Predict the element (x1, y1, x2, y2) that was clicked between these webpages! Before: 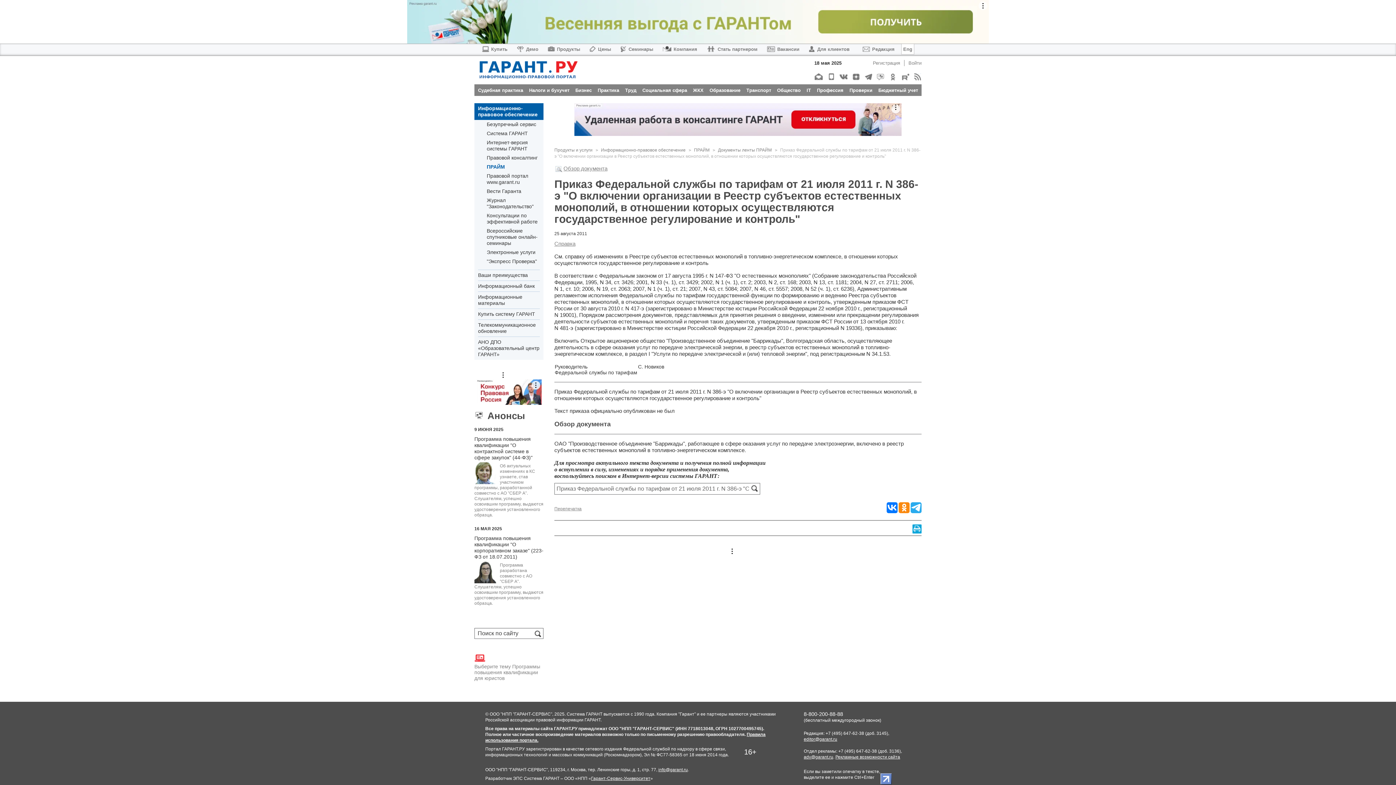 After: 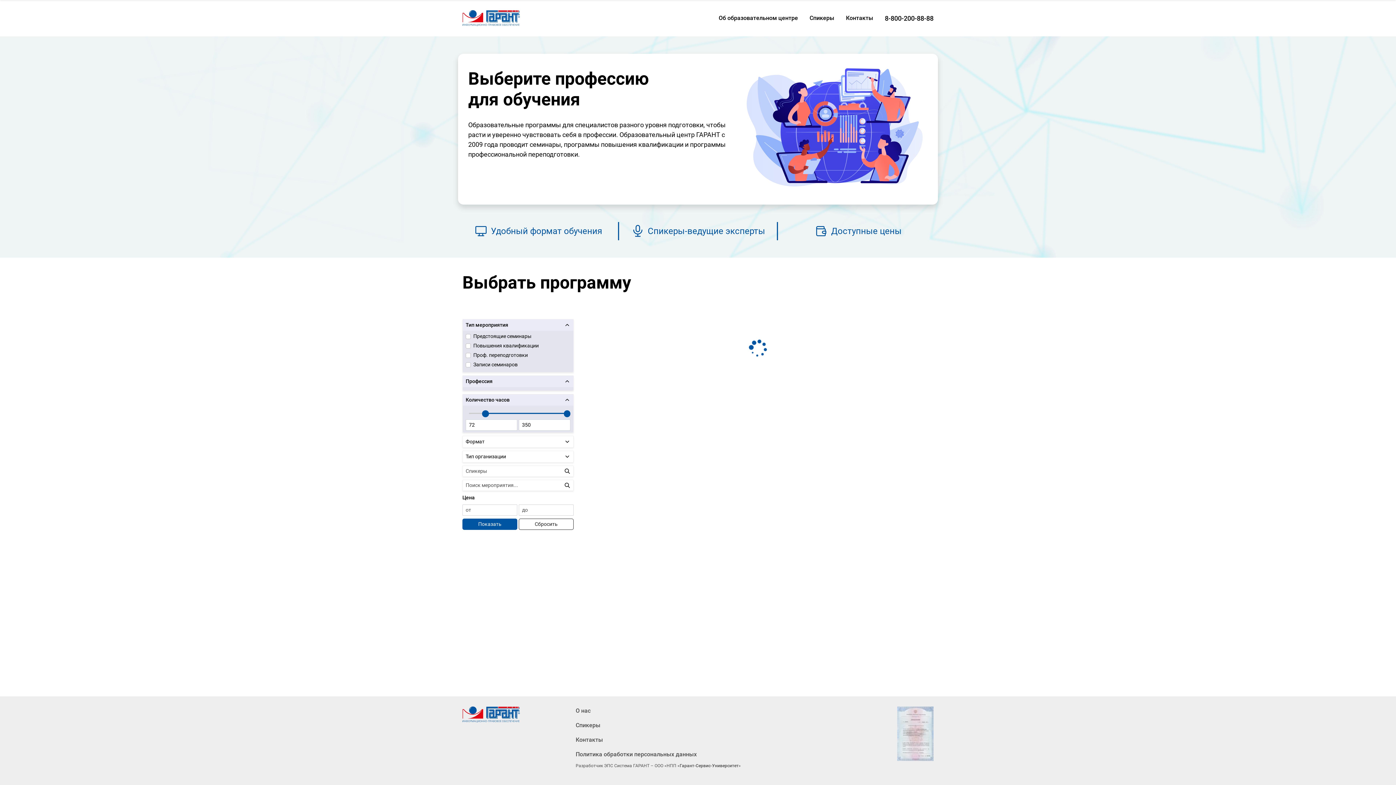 Action: label: Выберите тему Программы повышения квалификации для юристов bbox: (474, 653, 543, 681)